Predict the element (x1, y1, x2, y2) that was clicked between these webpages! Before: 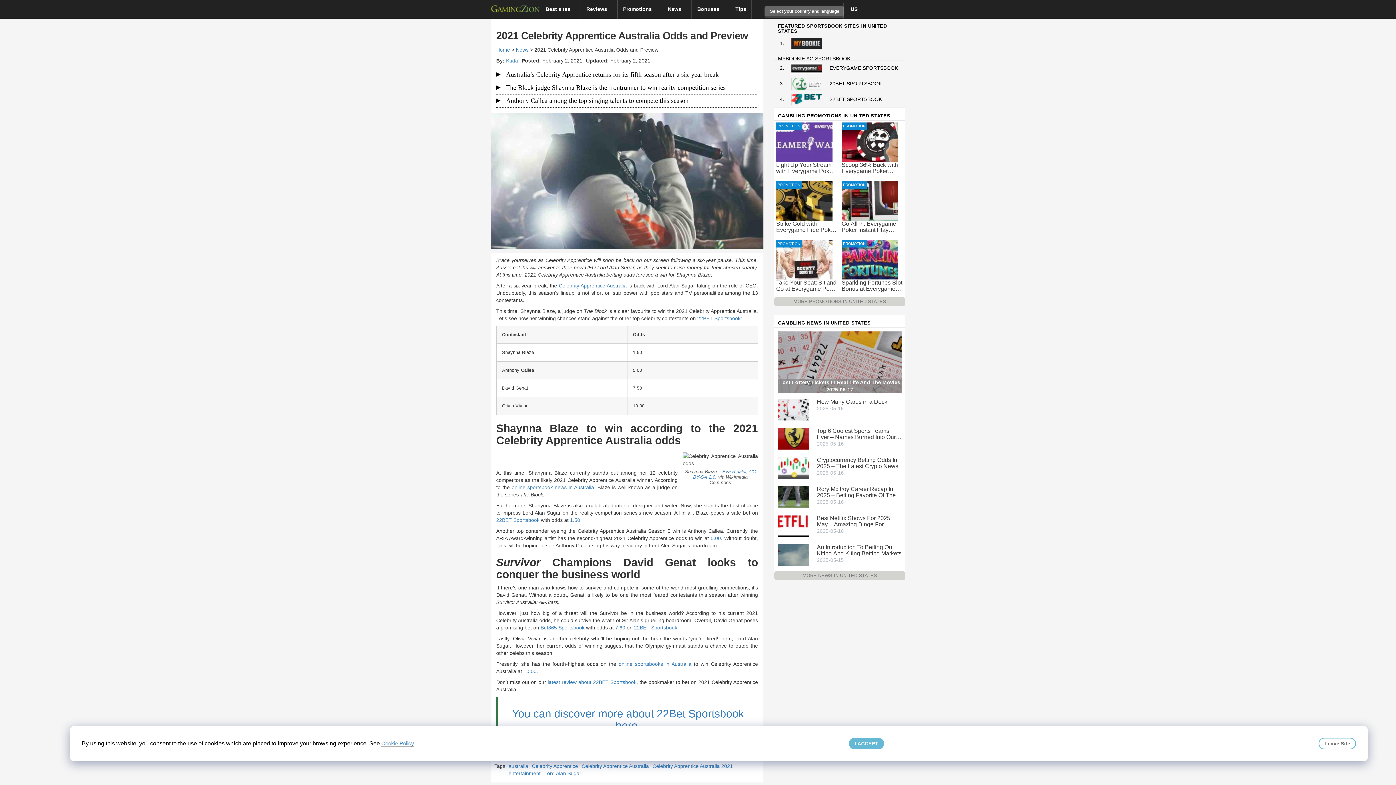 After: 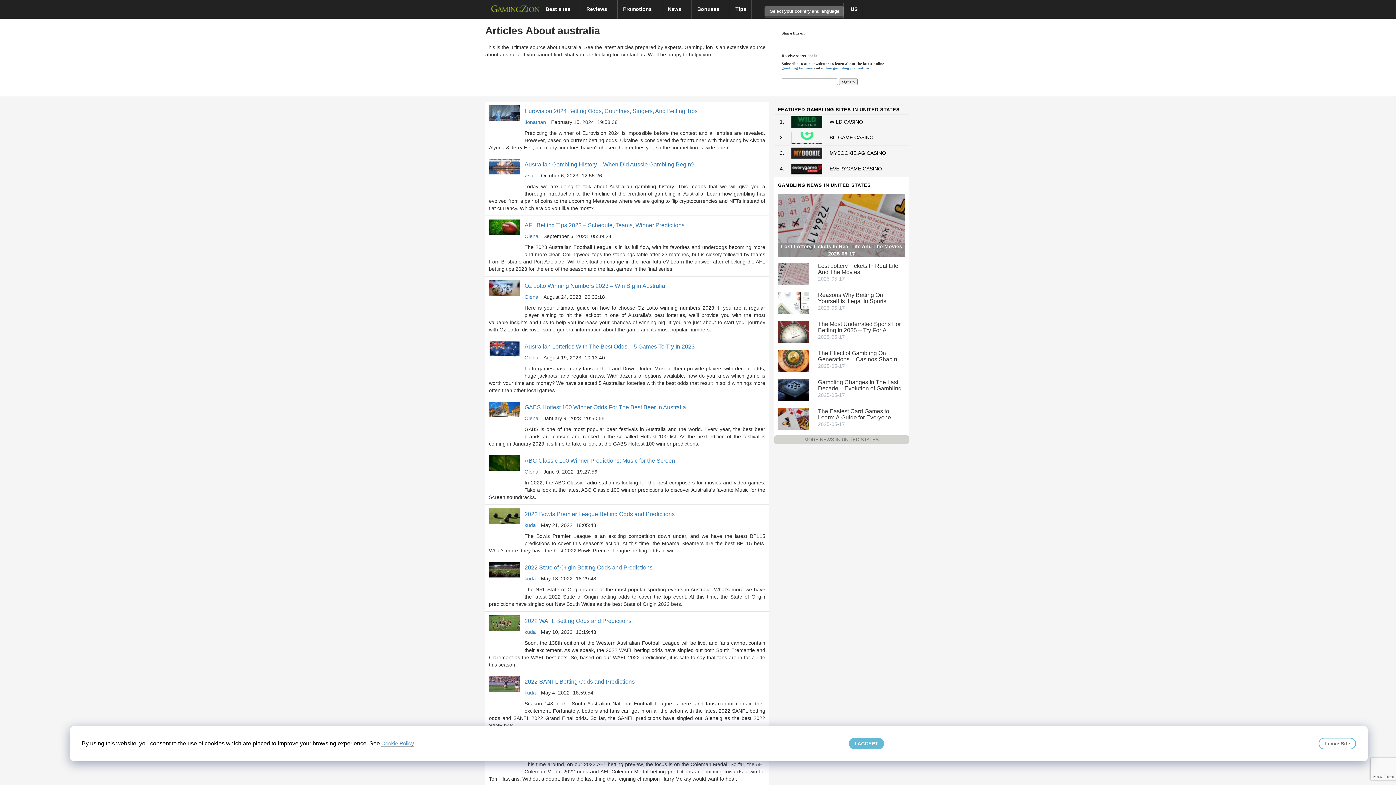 Action: bbox: (508, 763, 528, 769) label: australia